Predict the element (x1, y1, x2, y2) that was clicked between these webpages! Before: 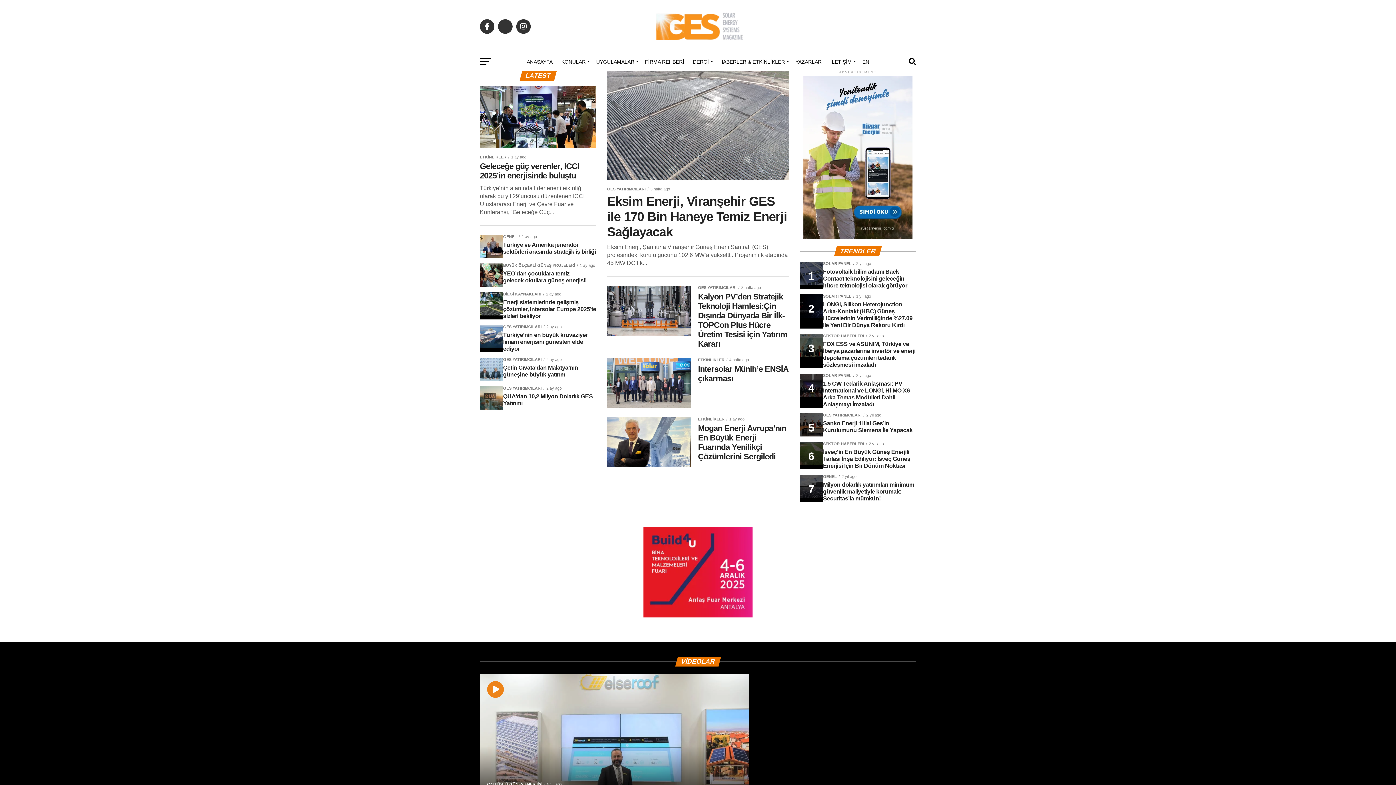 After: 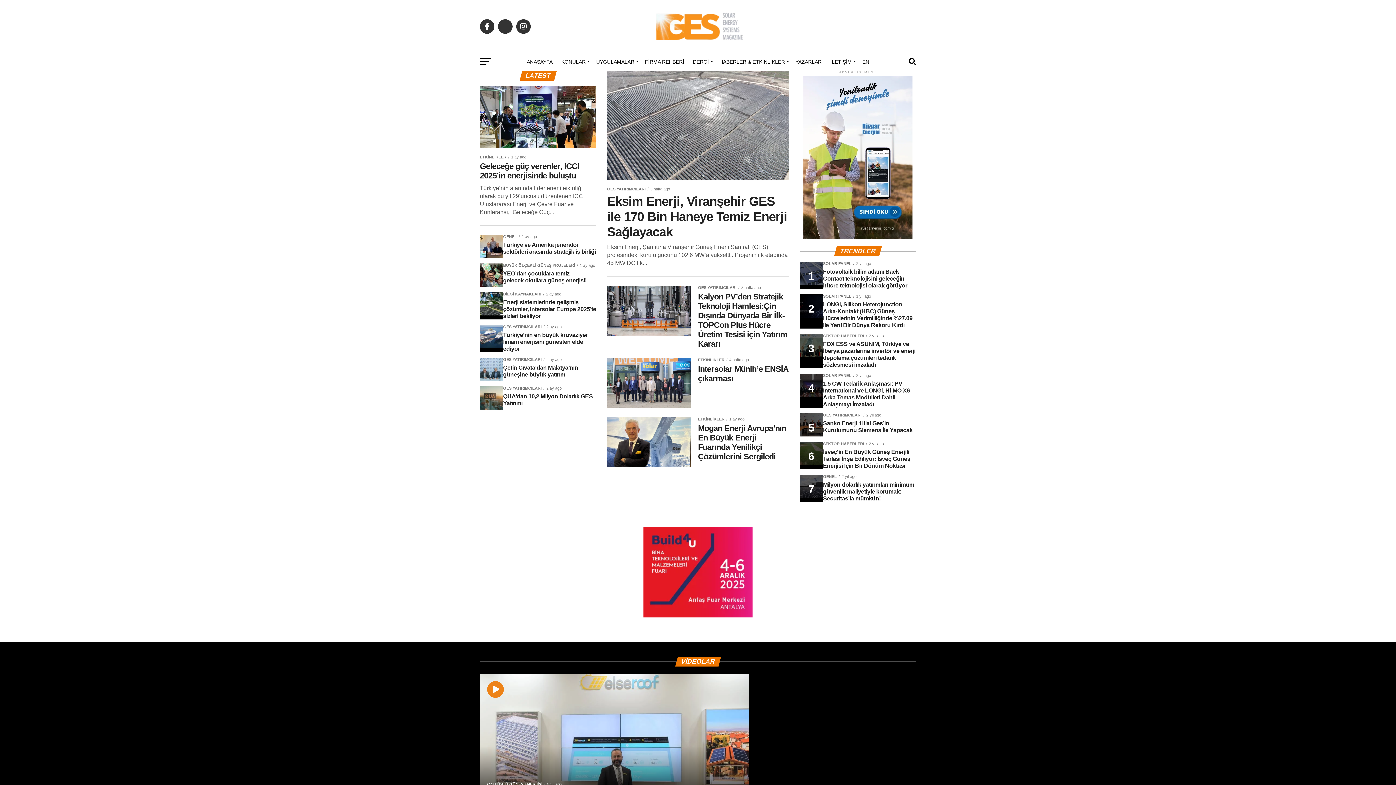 Action: bbox: (800, 70, 916, 239)